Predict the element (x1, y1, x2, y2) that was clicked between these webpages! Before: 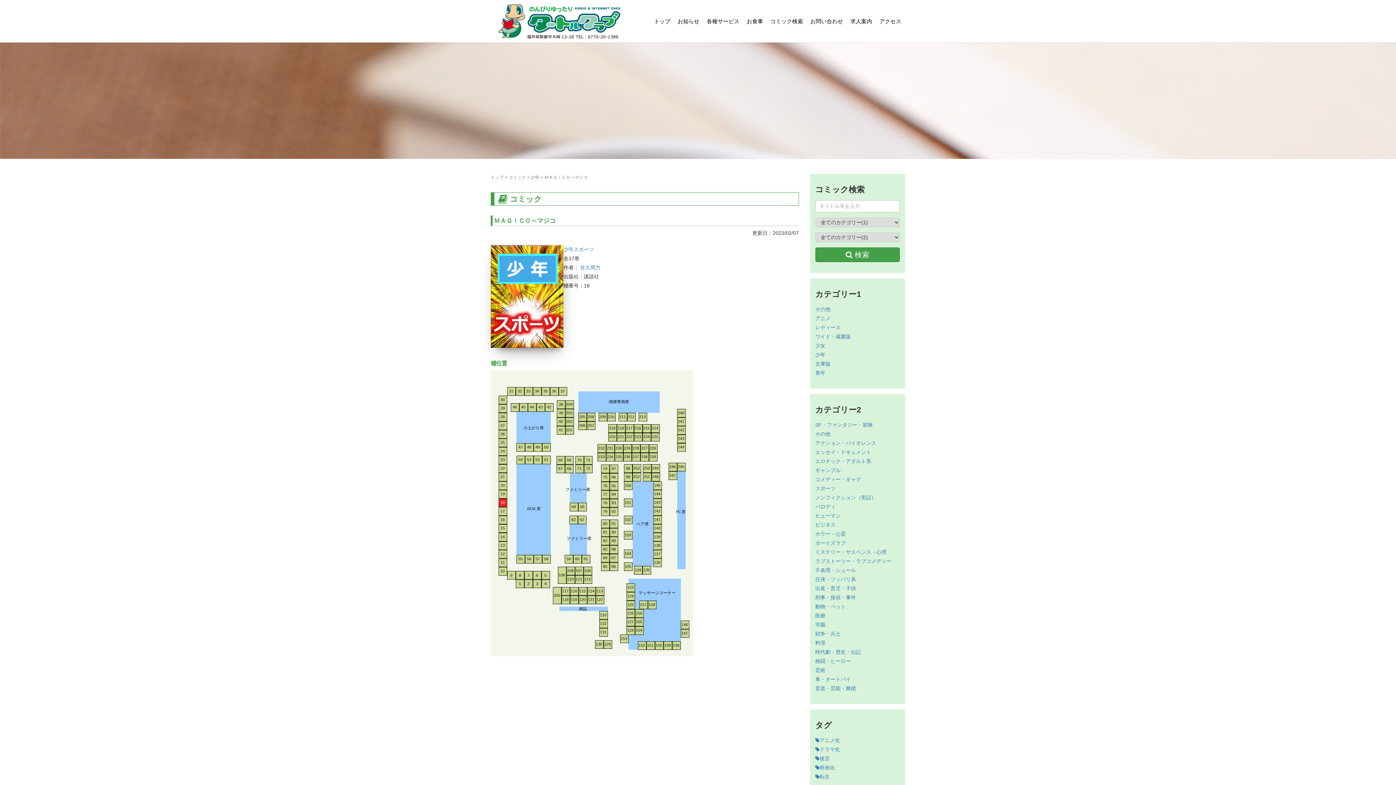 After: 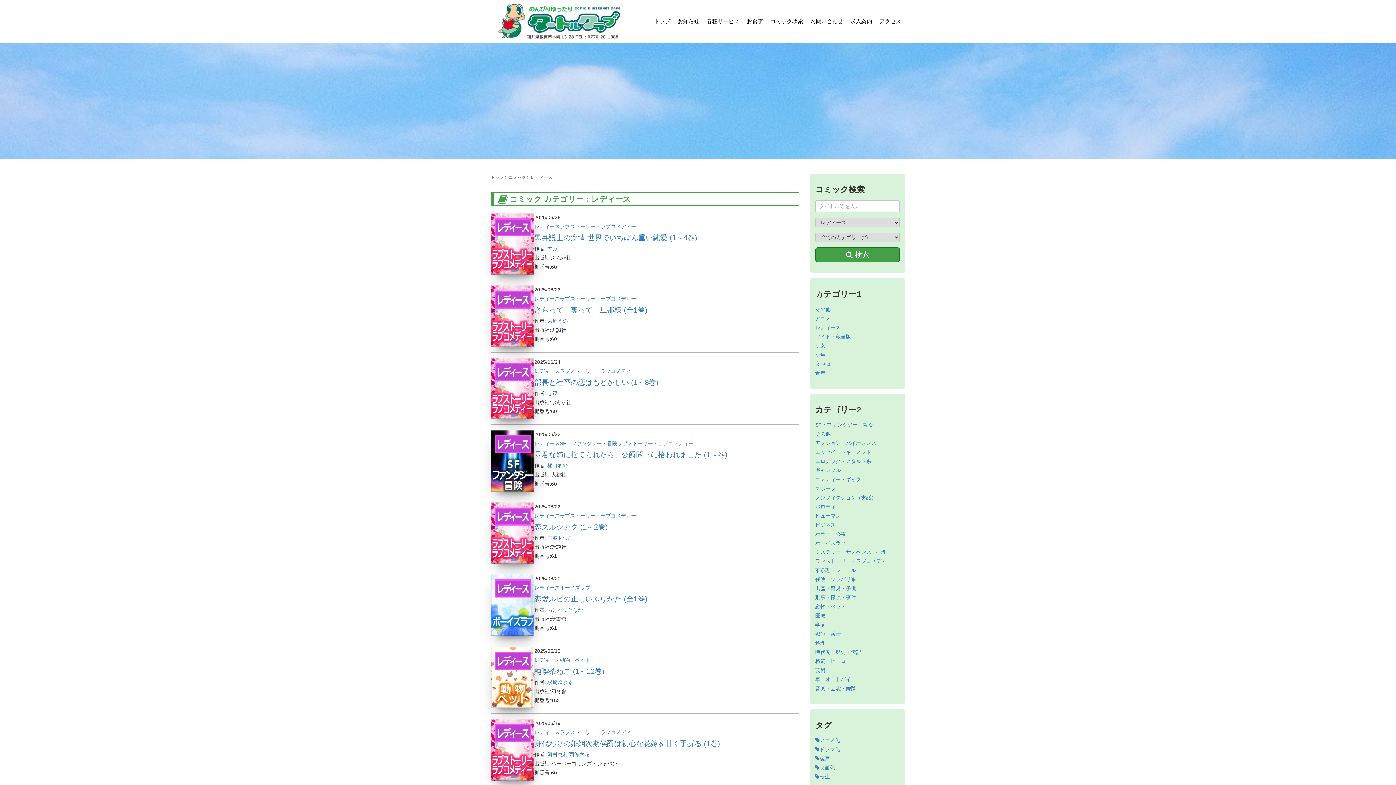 Action: bbox: (815, 324, 840, 330) label: レディース